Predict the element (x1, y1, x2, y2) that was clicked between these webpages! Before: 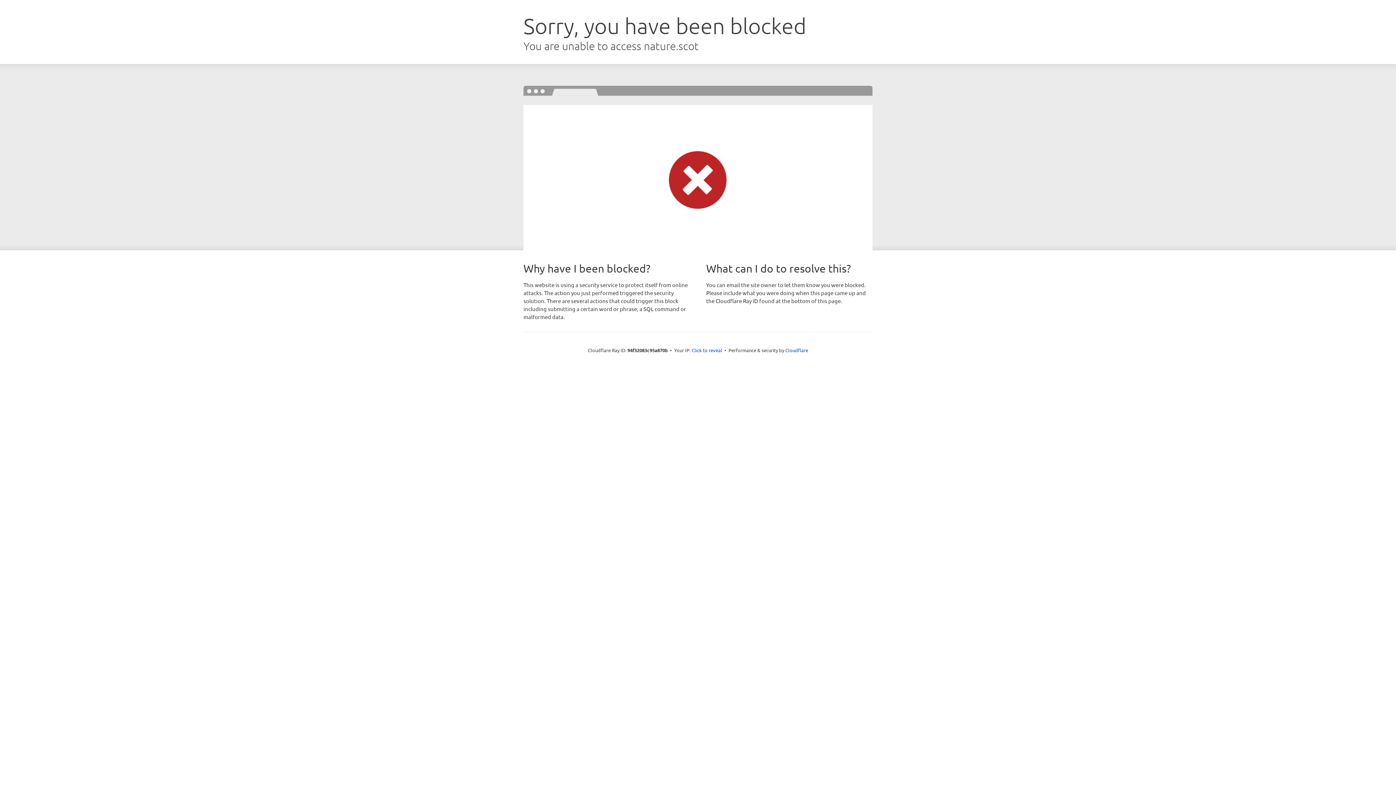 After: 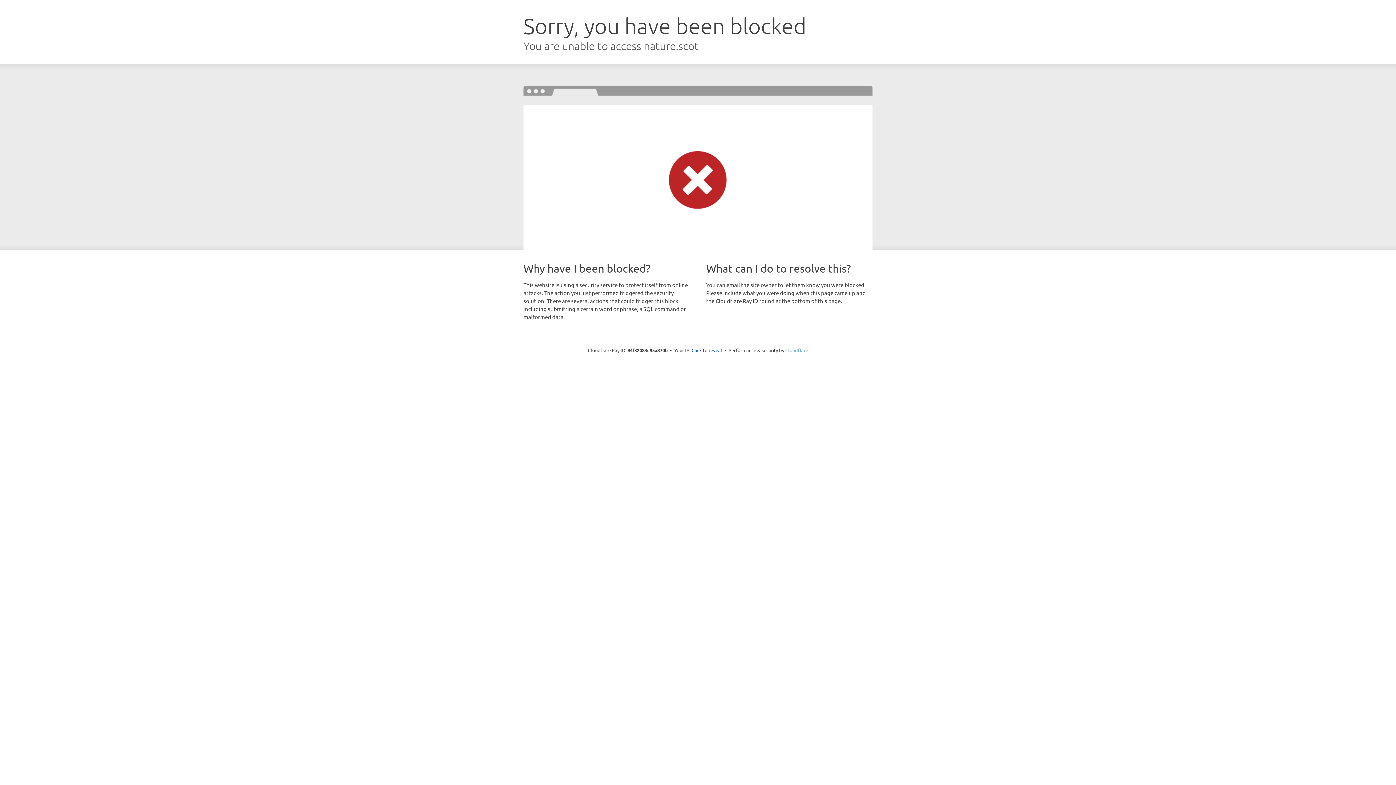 Action: bbox: (785, 347, 808, 353) label: Cloudflare